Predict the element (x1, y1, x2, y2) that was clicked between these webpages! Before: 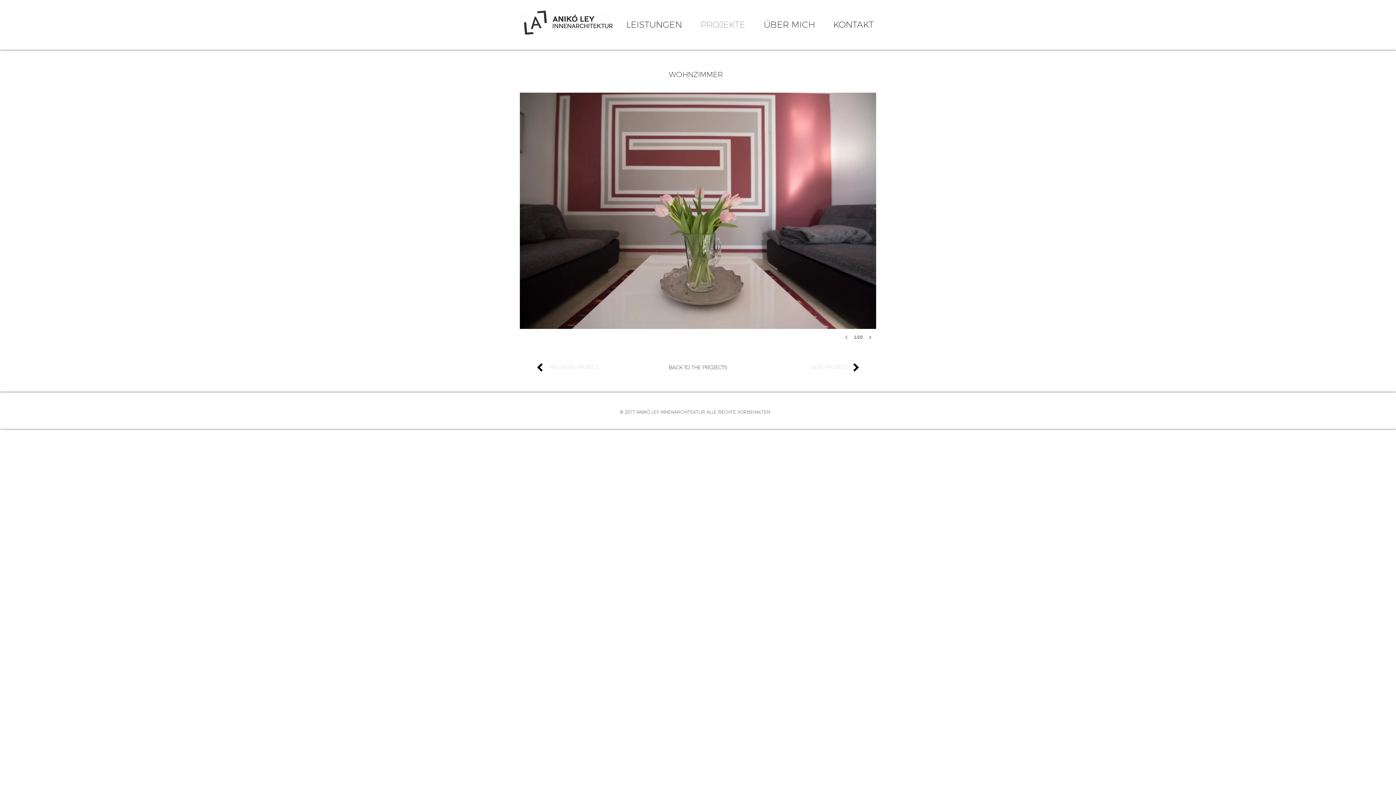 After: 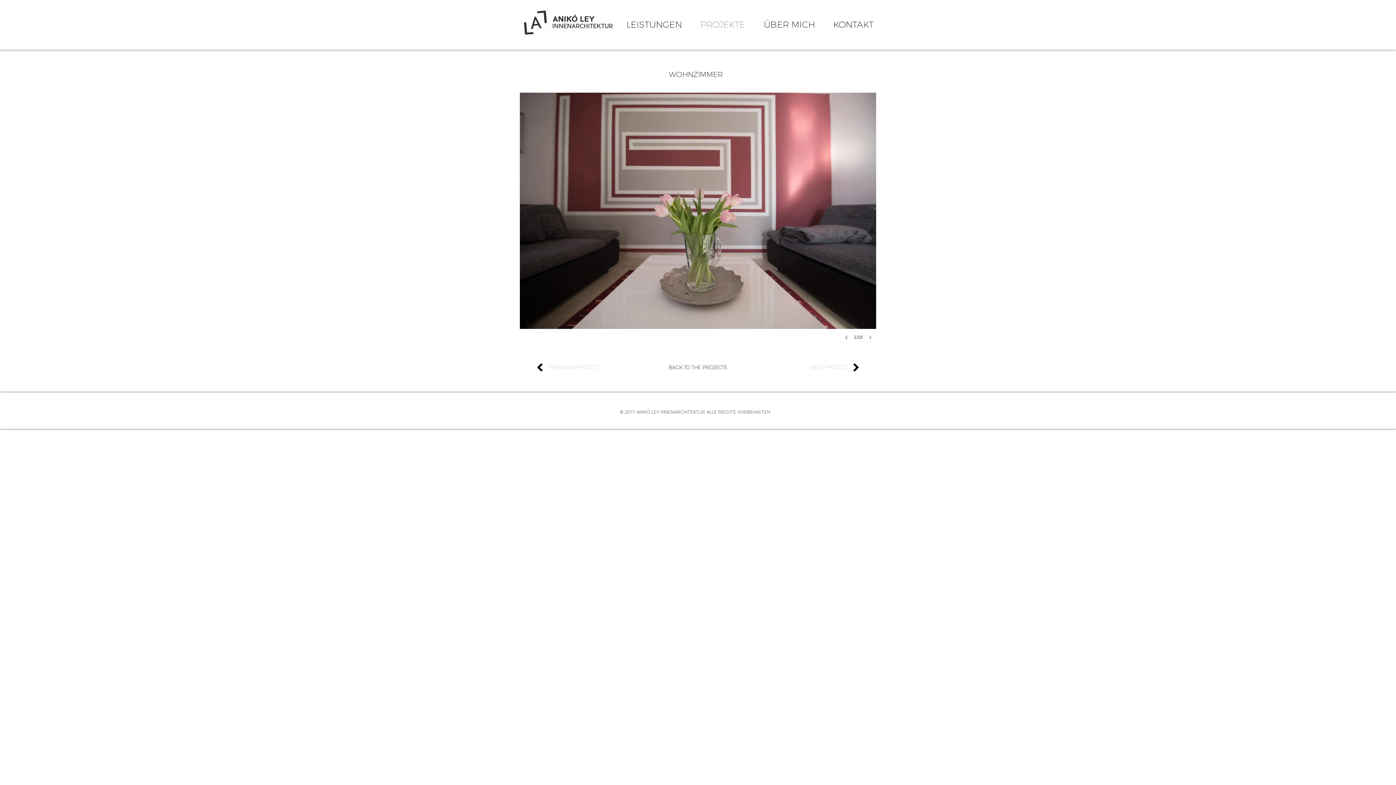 Action: bbox: (862, 329, 876, 345)